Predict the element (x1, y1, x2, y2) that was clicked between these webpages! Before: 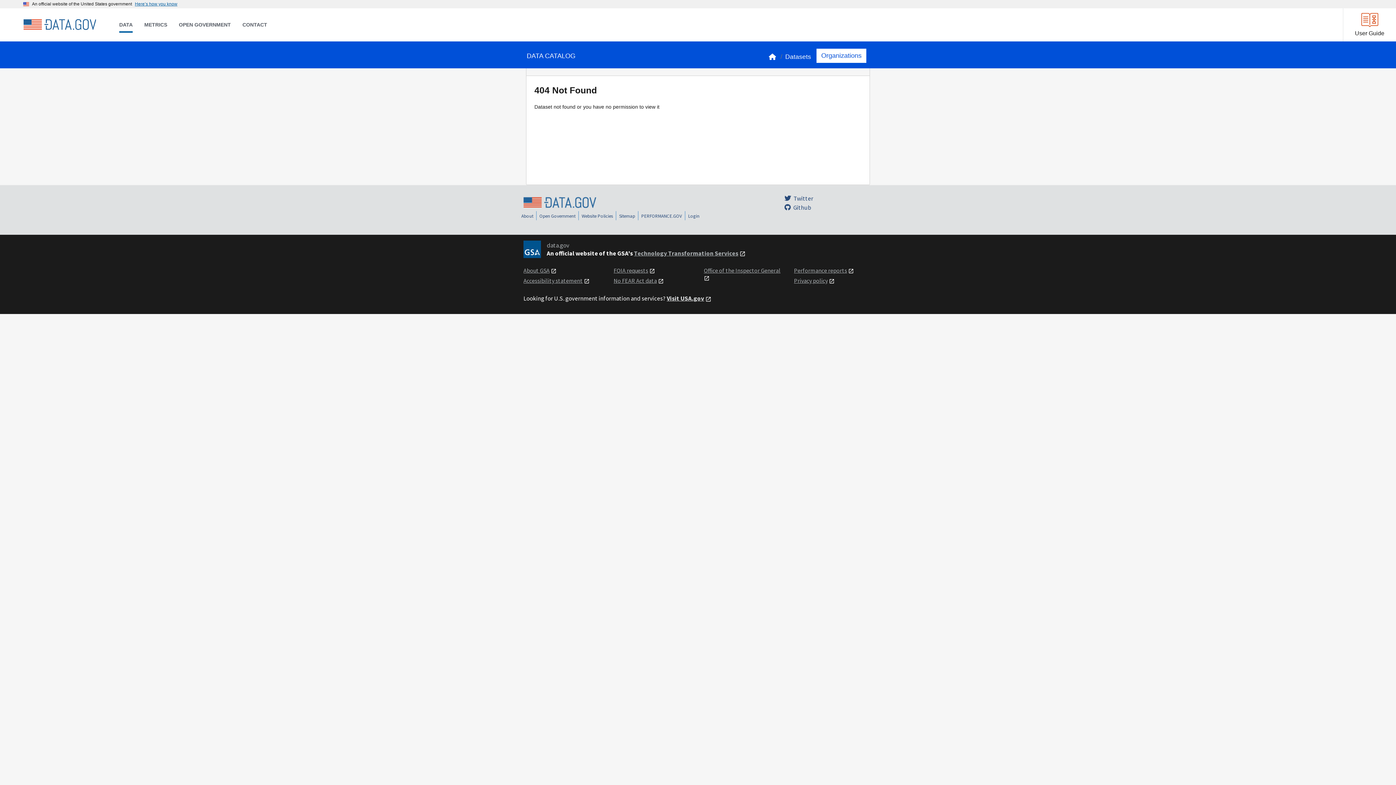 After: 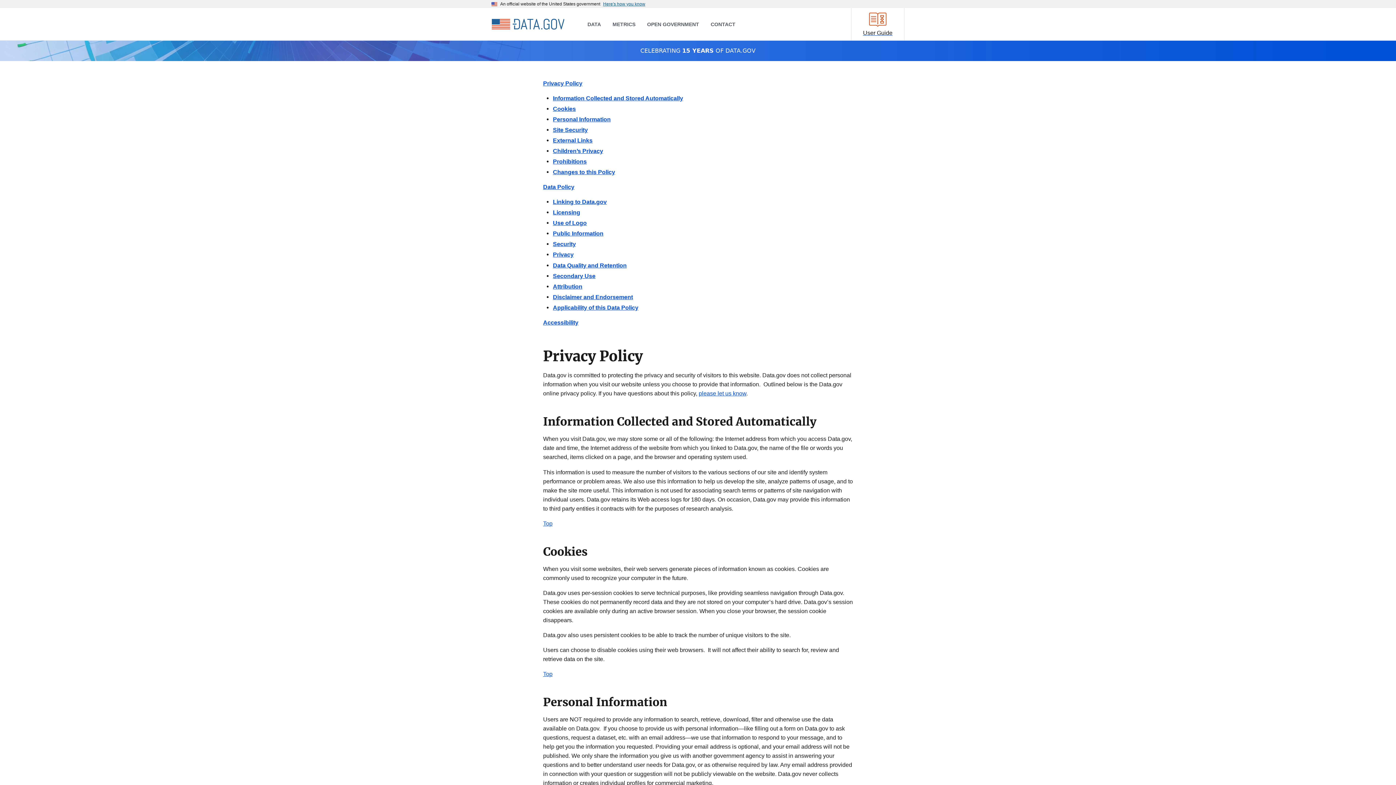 Action: label: Website Policies bbox: (581, 213, 613, 219)